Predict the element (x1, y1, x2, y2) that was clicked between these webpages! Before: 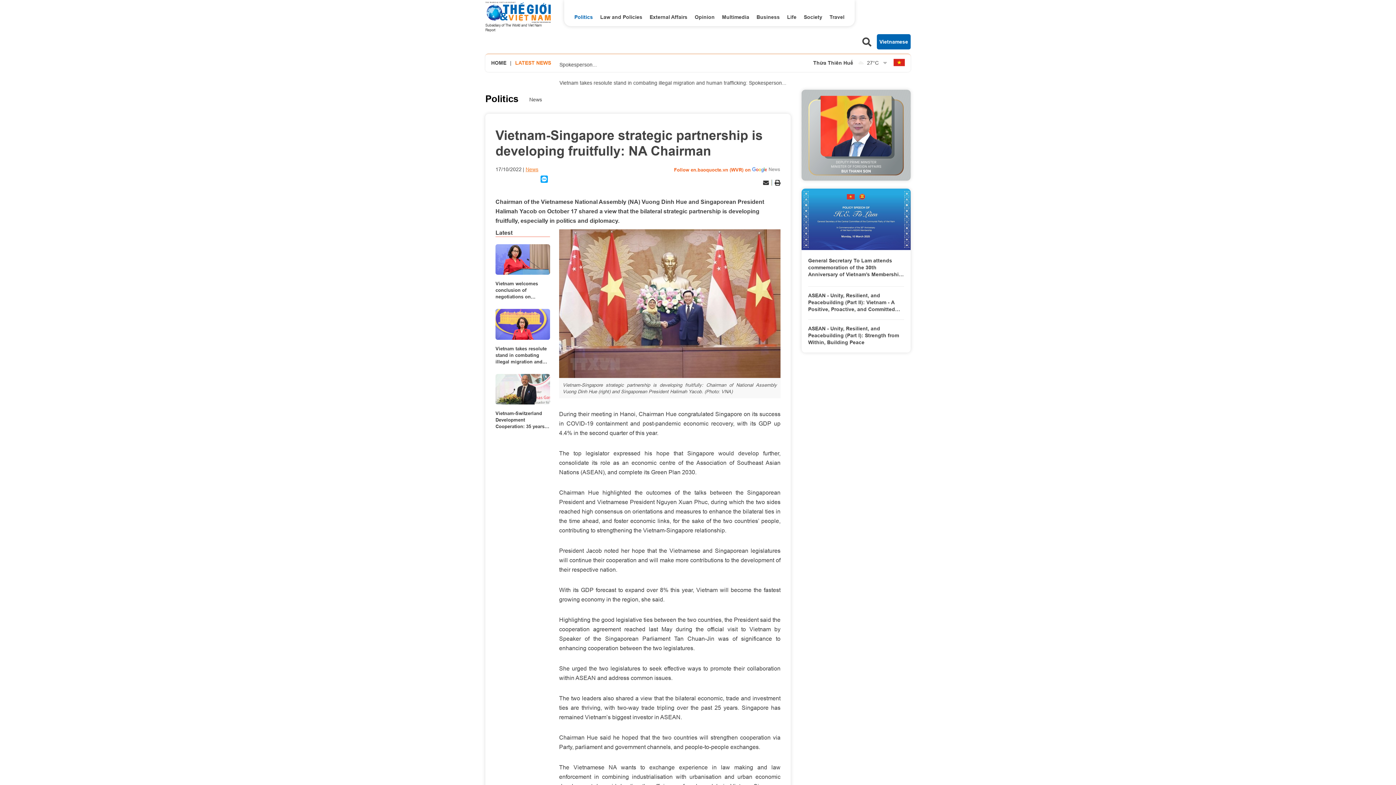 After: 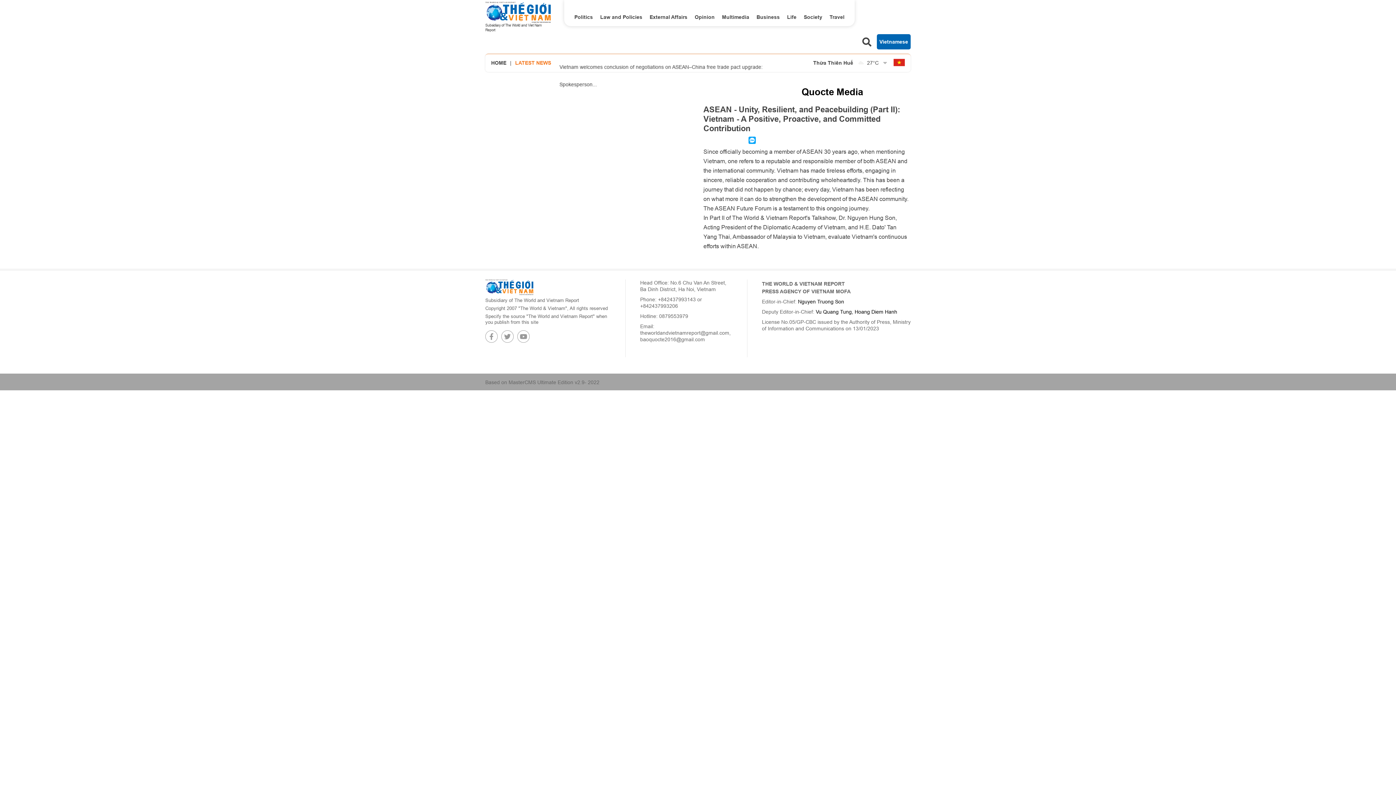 Action: bbox: (808, 292, 904, 313) label: ASEAN - Unity, Resilient, and Peacebuilding (Part II): Vietnam - A Positive, Proactive, and Committed Contribution